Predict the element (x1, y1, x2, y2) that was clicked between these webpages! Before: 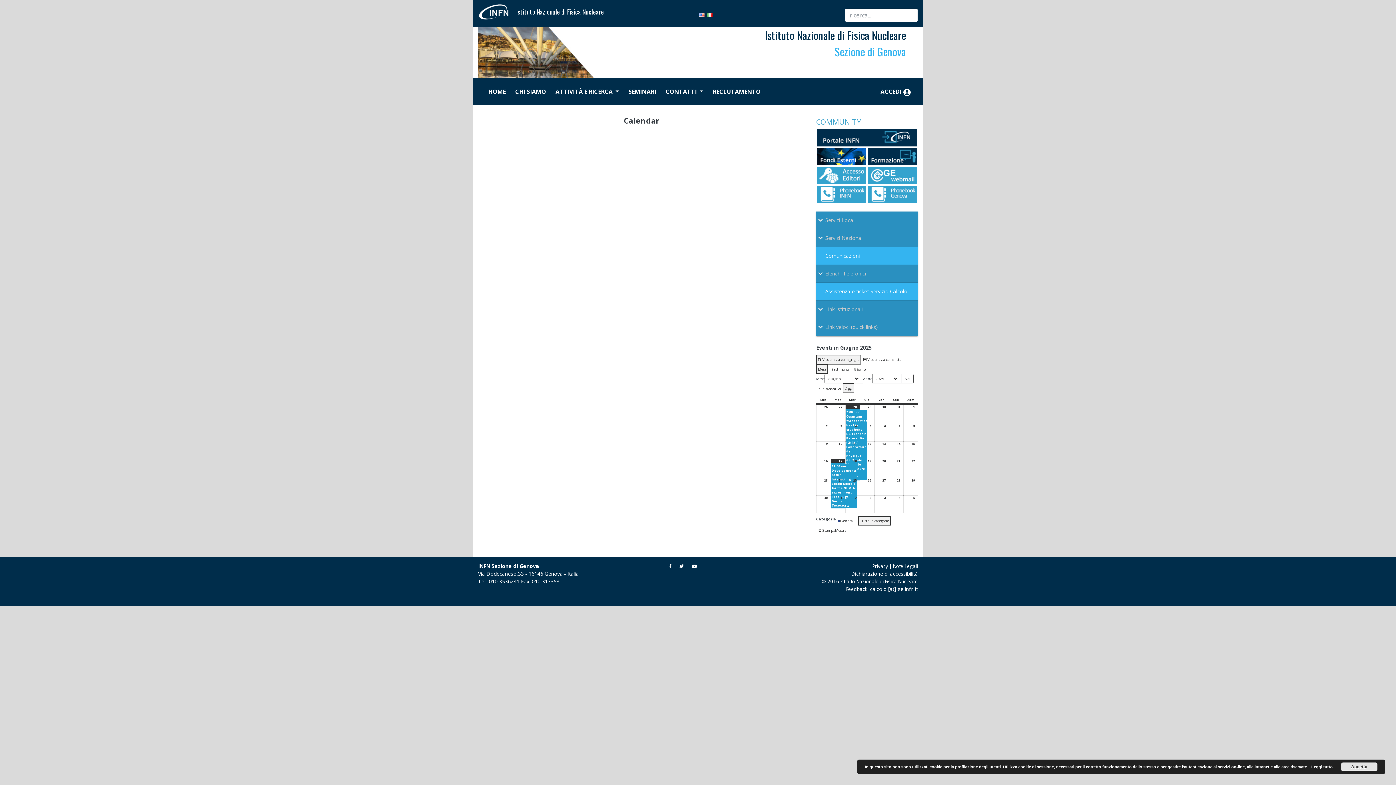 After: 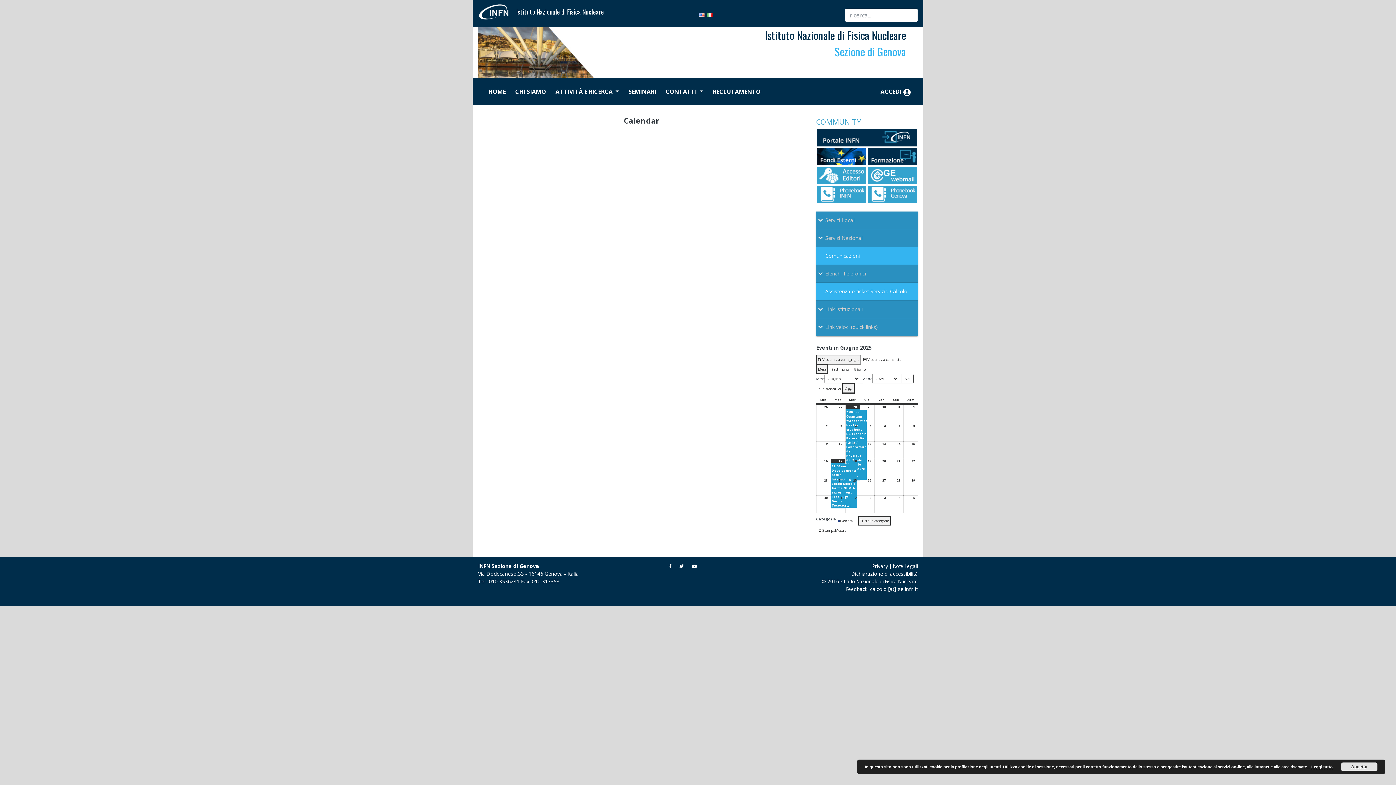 Action: label: Oggi bbox: (842, 383, 854, 393)